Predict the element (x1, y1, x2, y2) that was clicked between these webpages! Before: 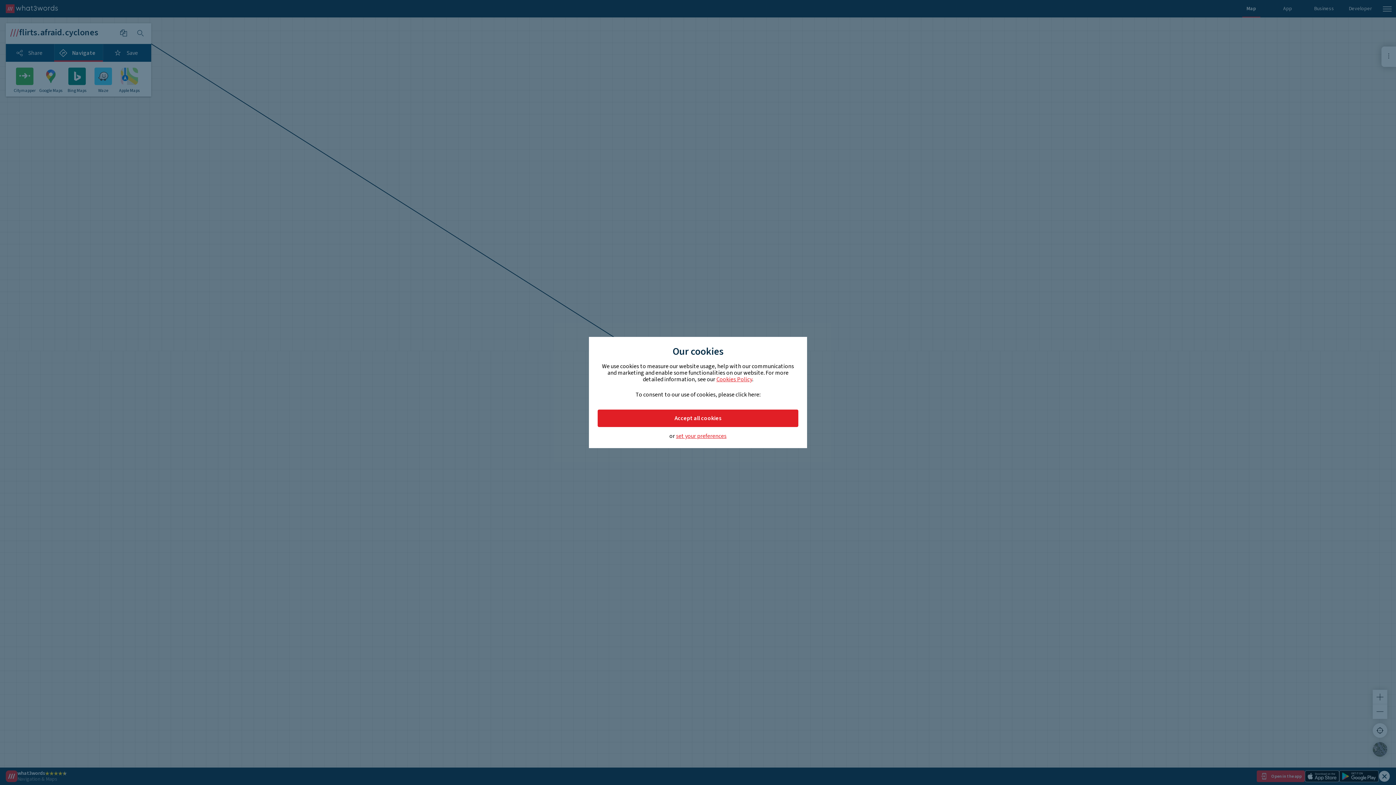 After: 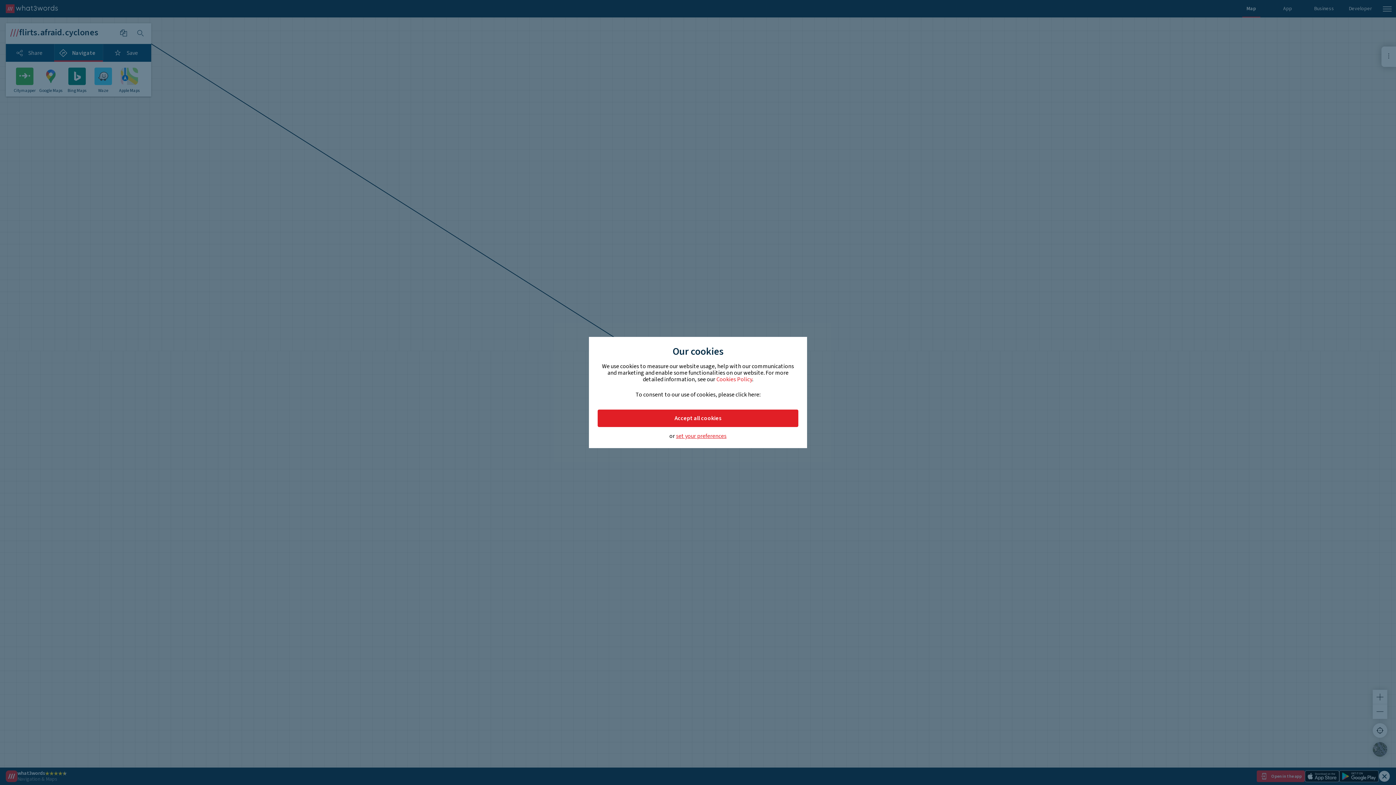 Action: label: Cookies Policy bbox: (716, 375, 752, 383)